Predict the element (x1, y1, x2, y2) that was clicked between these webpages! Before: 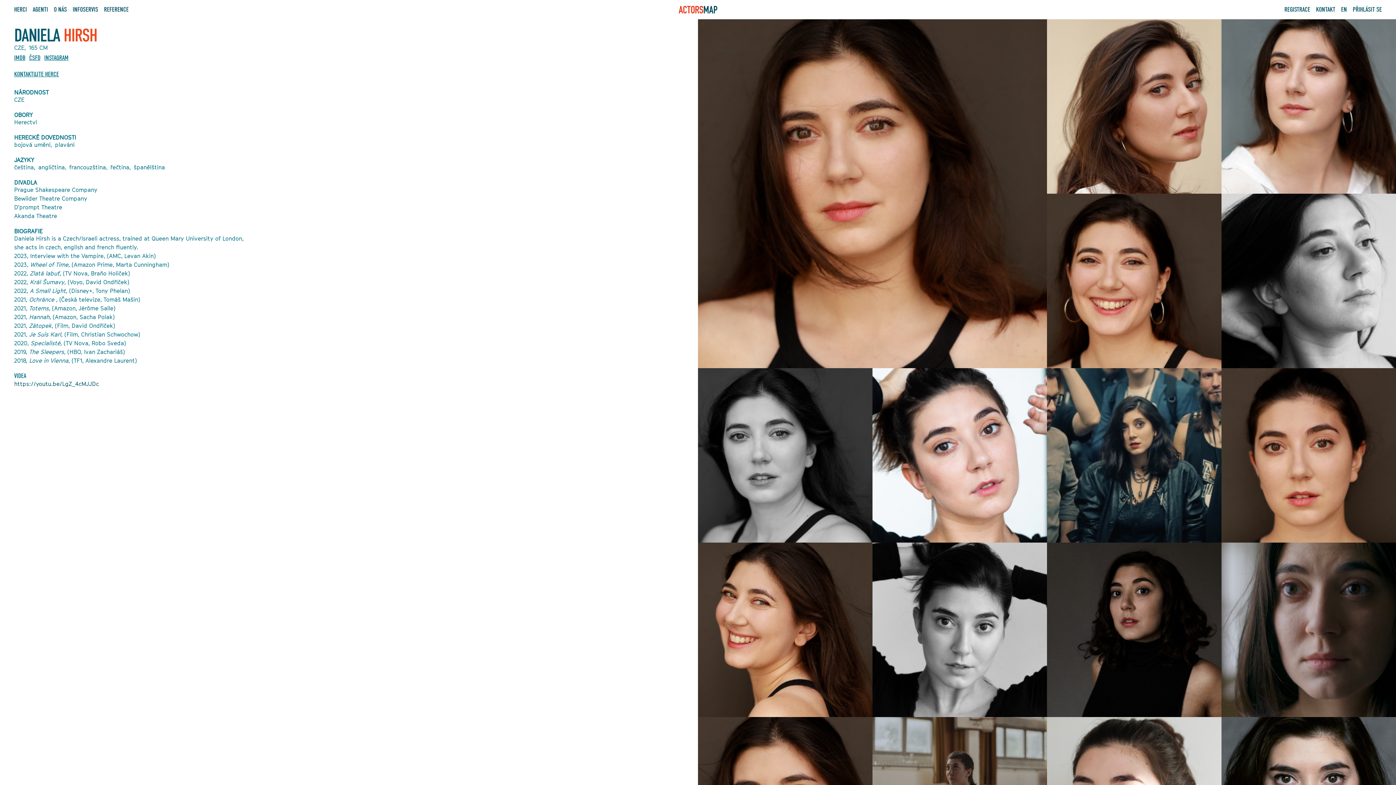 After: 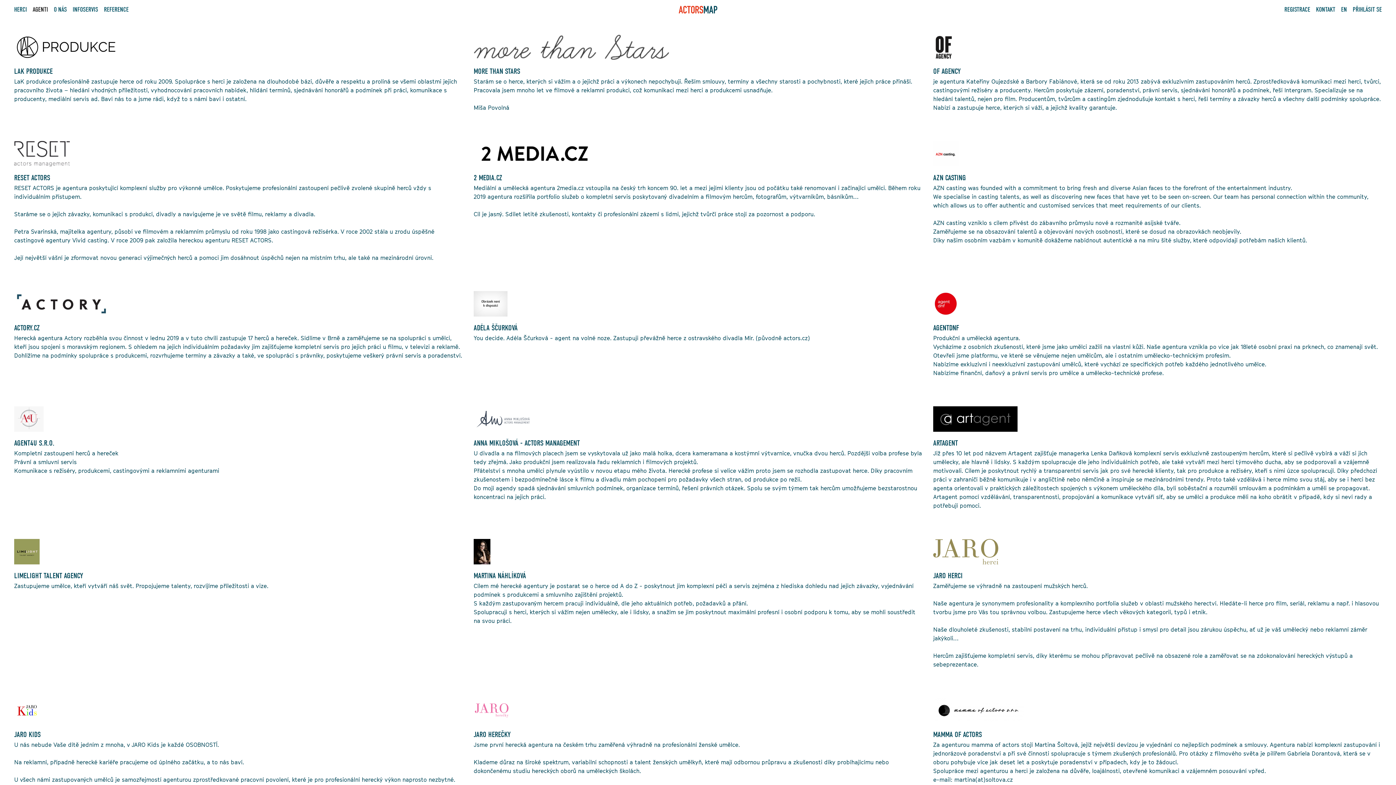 Action: bbox: (29, 1, 50, 17) label: AGENTI